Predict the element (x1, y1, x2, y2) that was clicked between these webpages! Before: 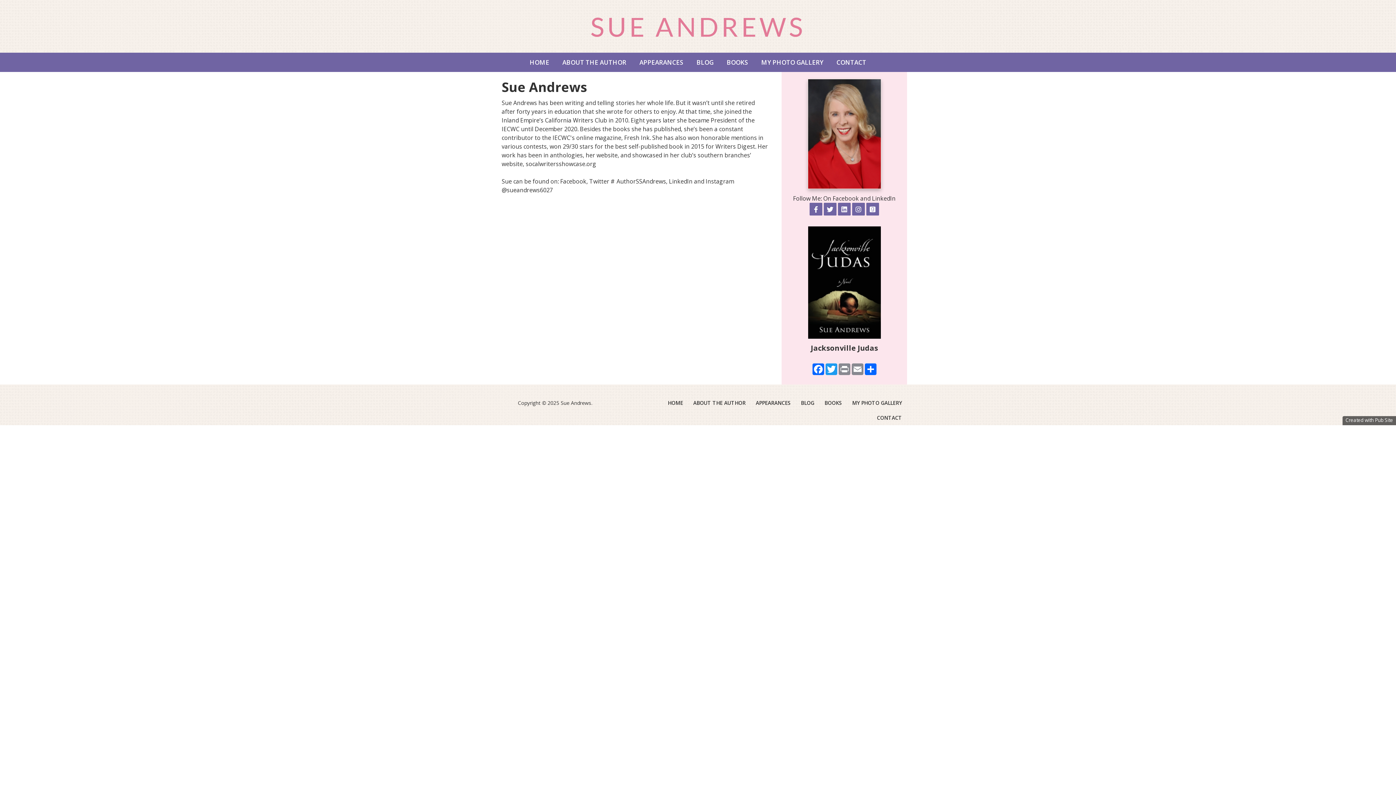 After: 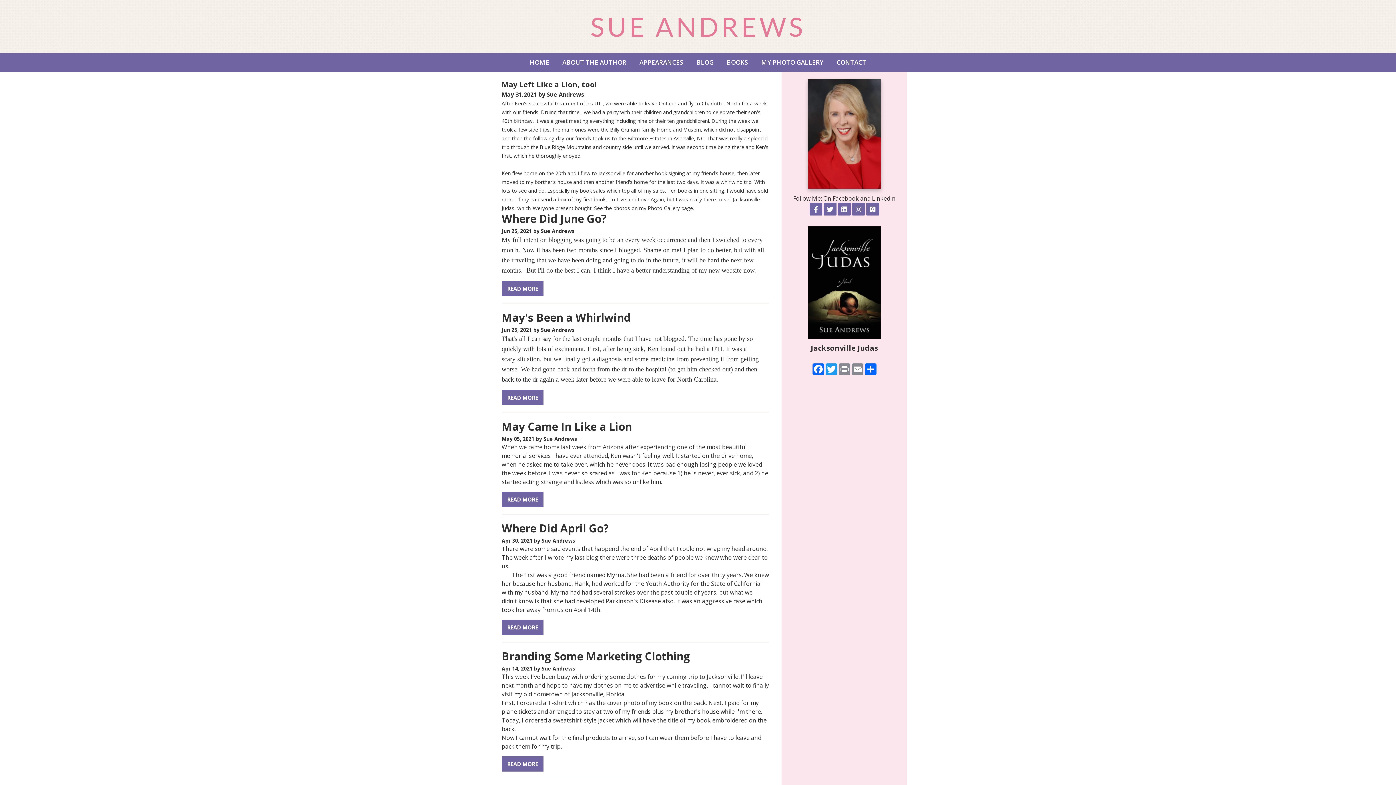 Action: label: BLOG bbox: (795, 395, 819, 410)